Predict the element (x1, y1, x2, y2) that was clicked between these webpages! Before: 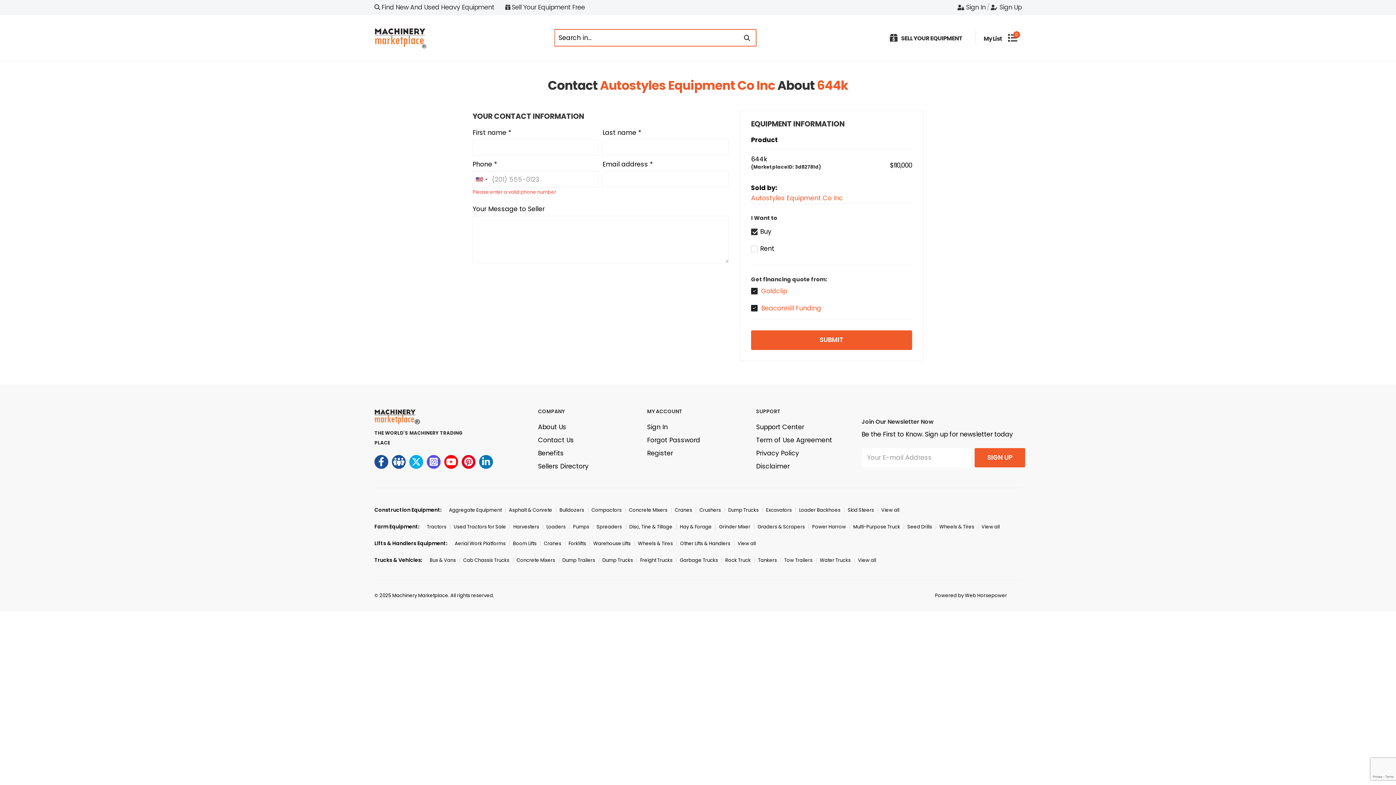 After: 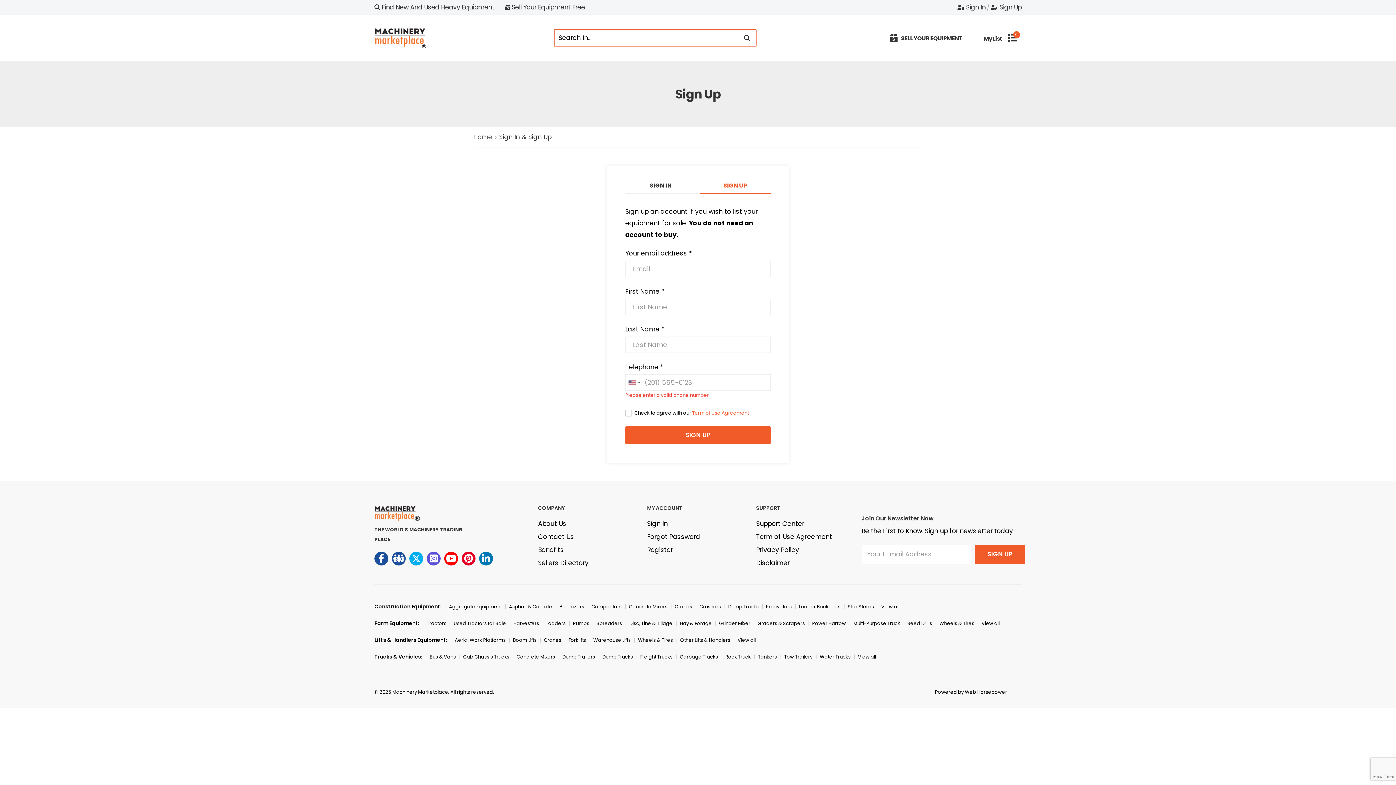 Action: bbox: (647, 448, 673, 457) label: Register